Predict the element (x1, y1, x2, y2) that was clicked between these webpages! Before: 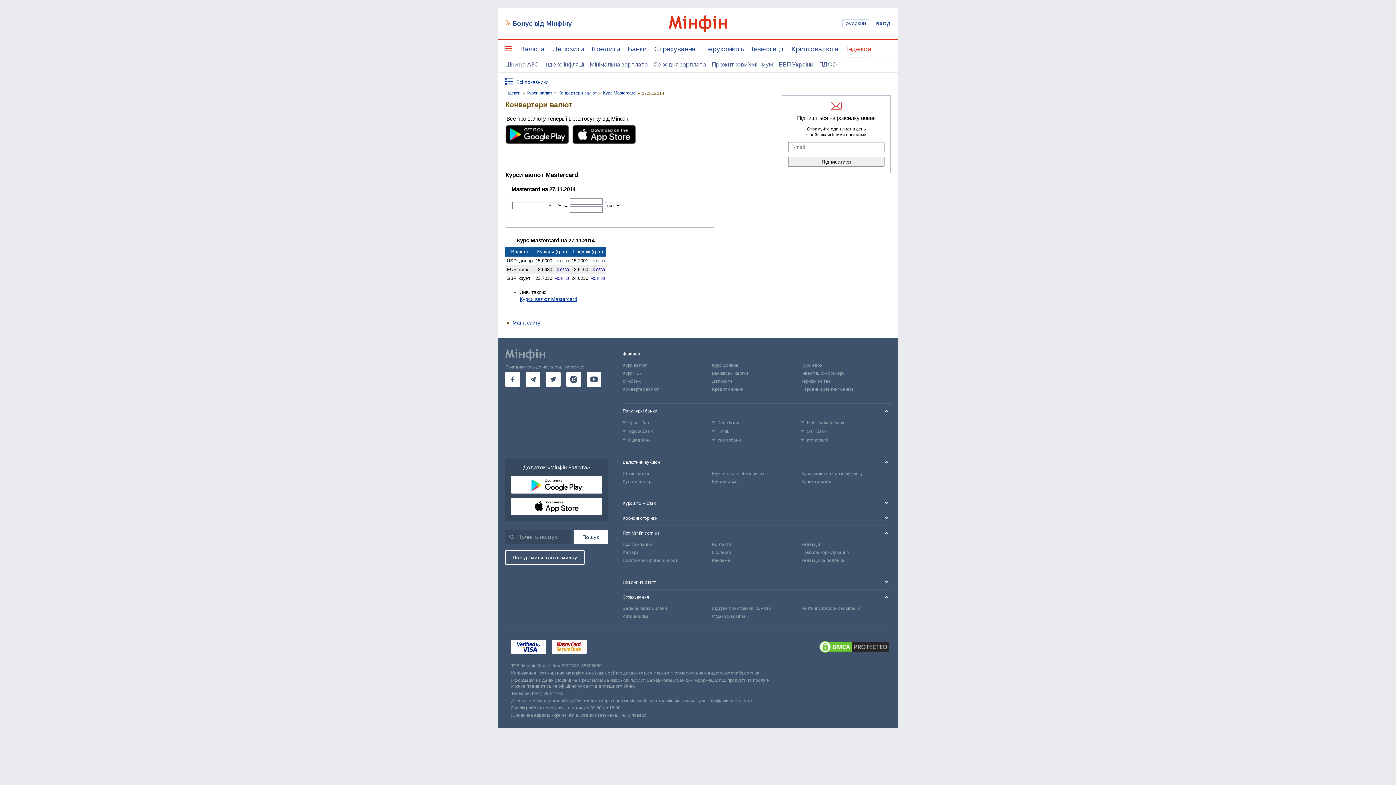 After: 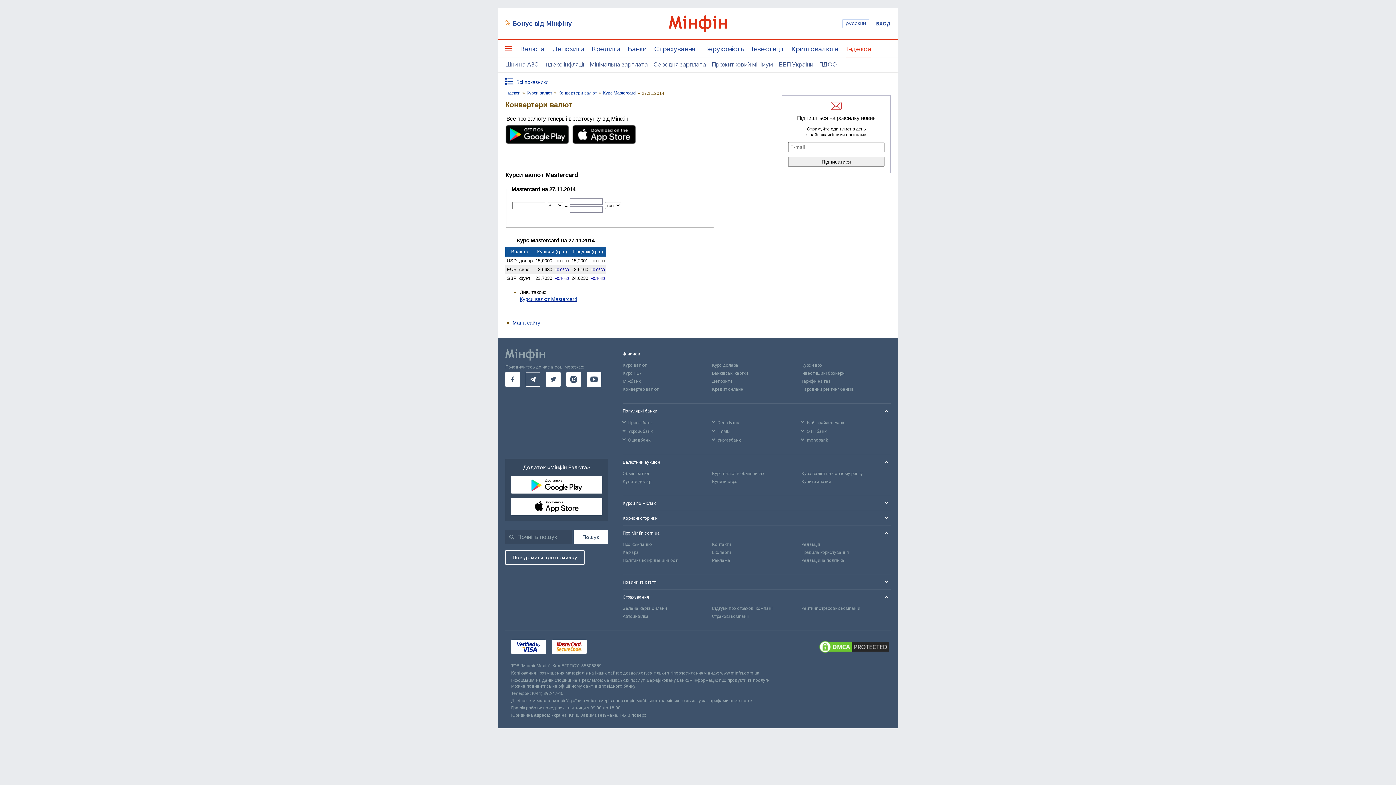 Action: bbox: (525, 372, 540, 386) label: go to telegram